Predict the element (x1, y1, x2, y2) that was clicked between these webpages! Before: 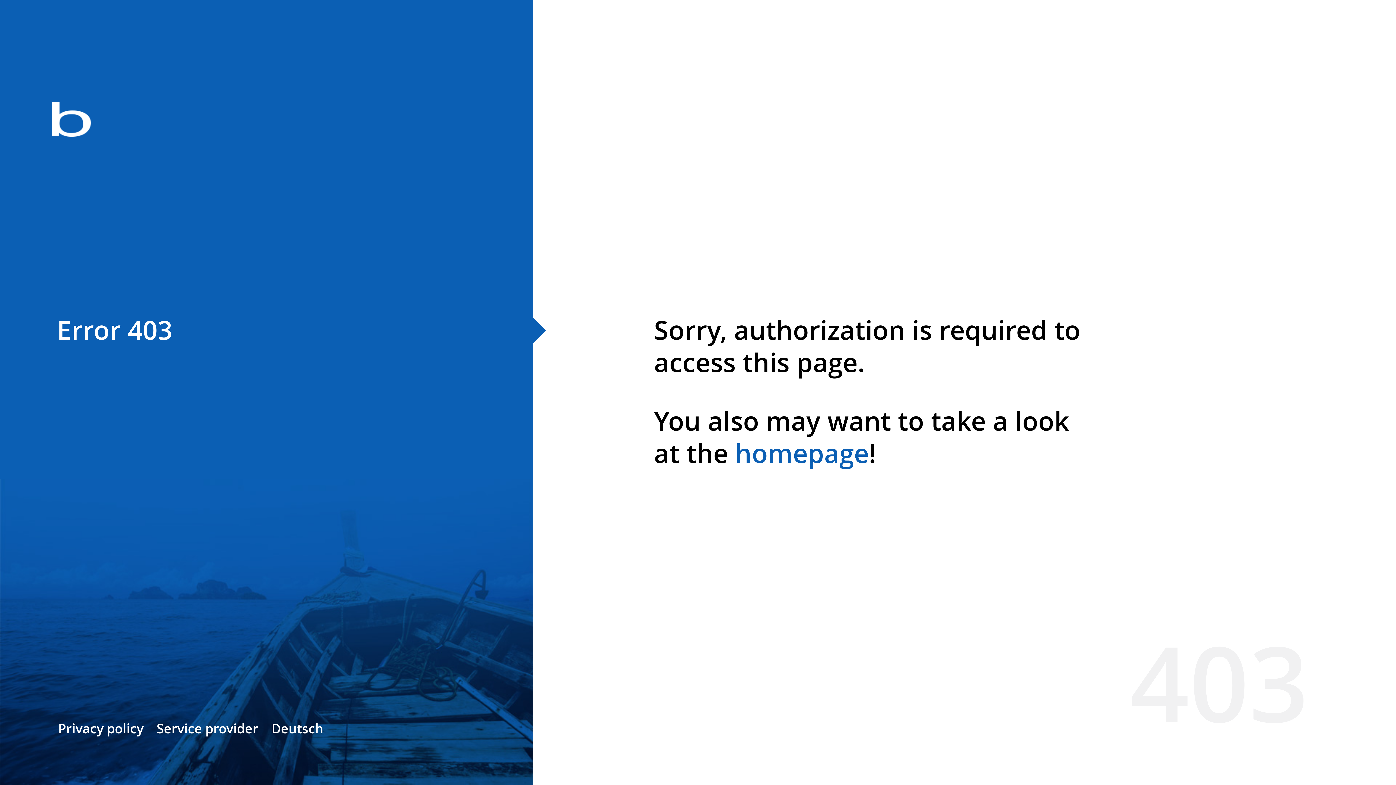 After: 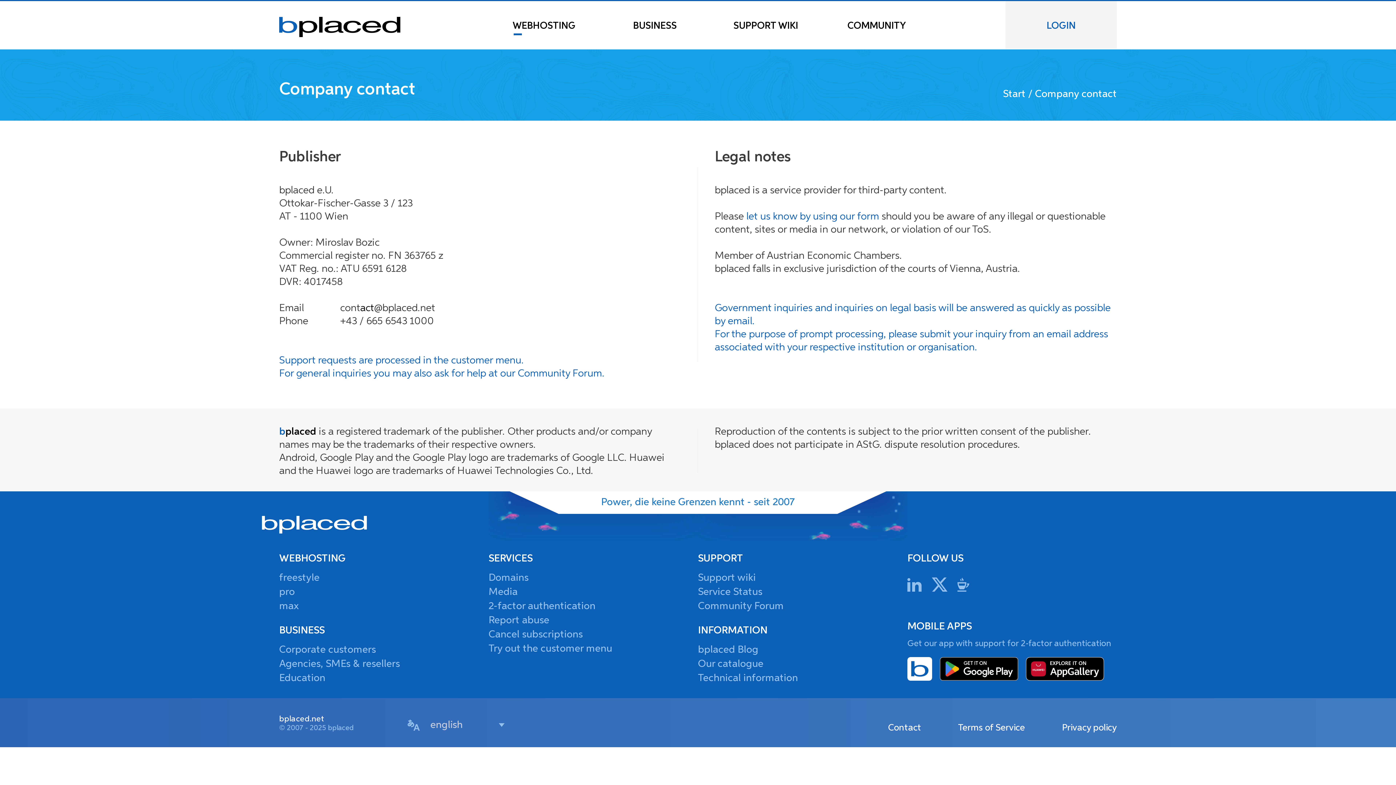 Action: bbox: (156, 720, 258, 737) label: Service provider